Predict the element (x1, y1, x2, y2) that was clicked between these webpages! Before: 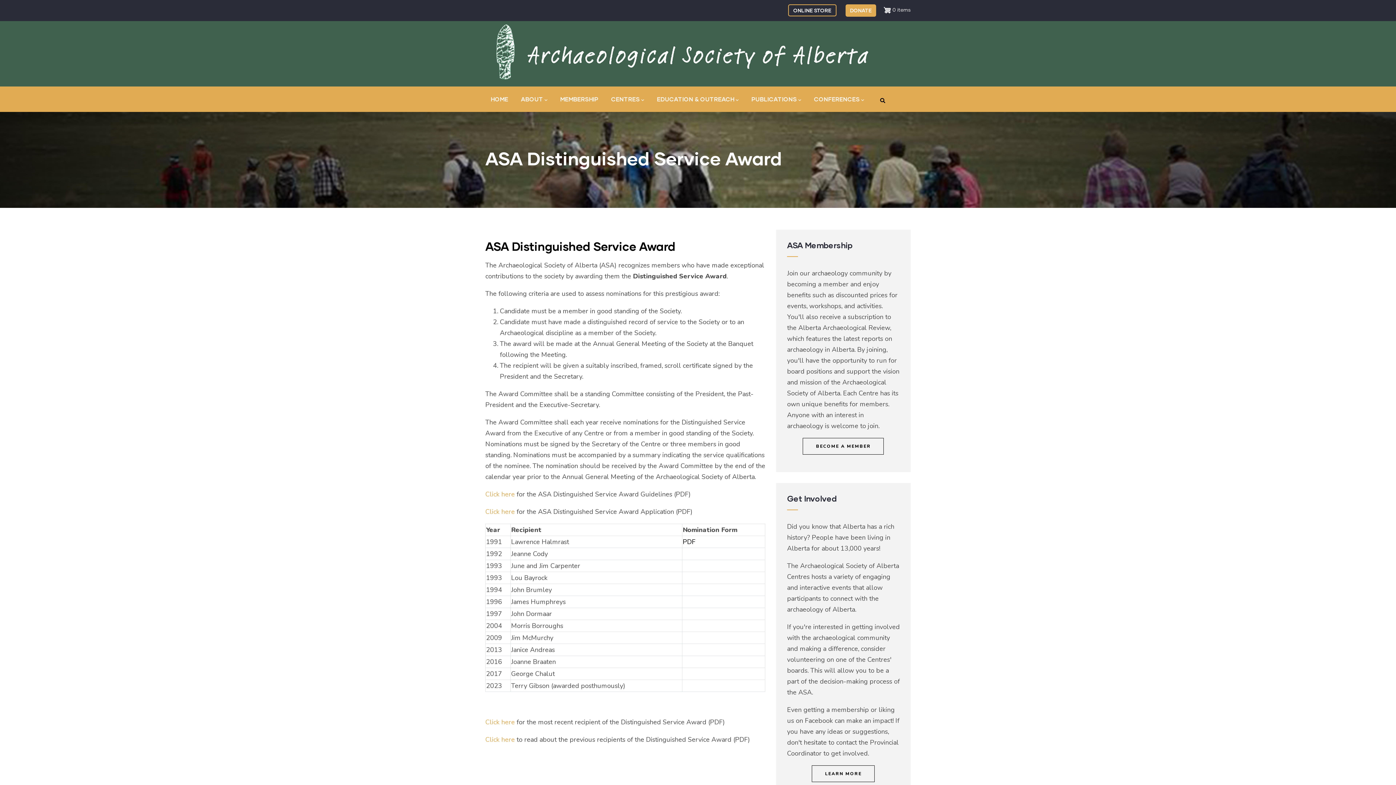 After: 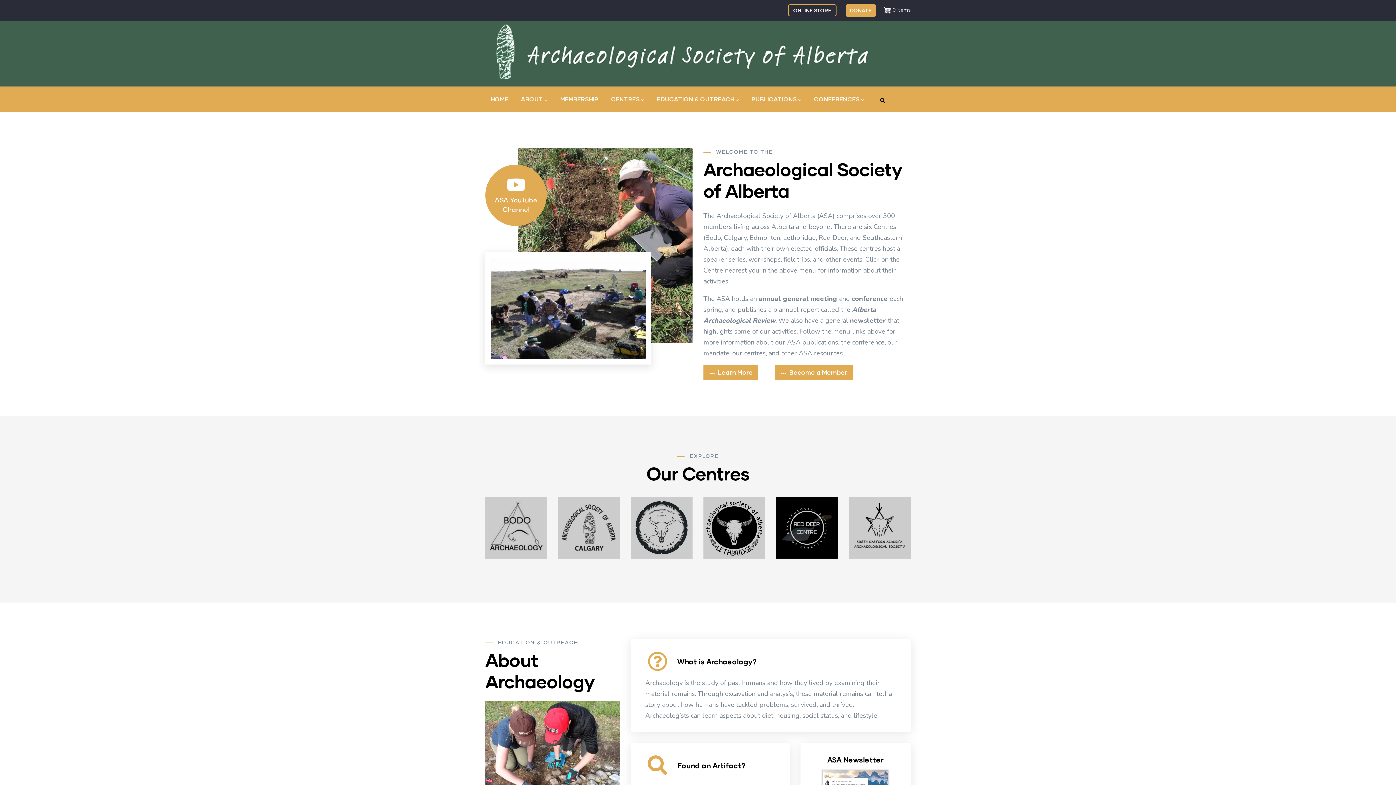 Action: bbox: (485, 21, 910, 83)